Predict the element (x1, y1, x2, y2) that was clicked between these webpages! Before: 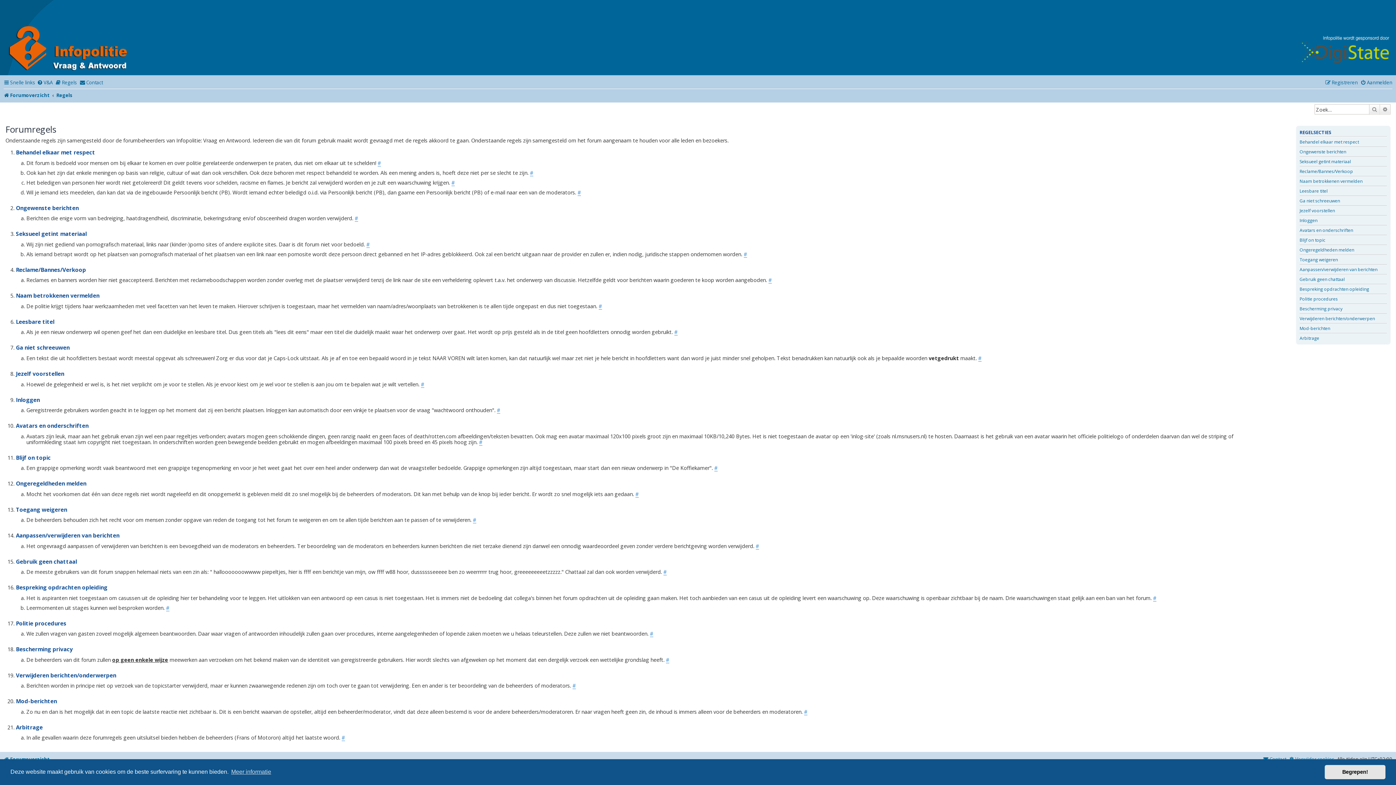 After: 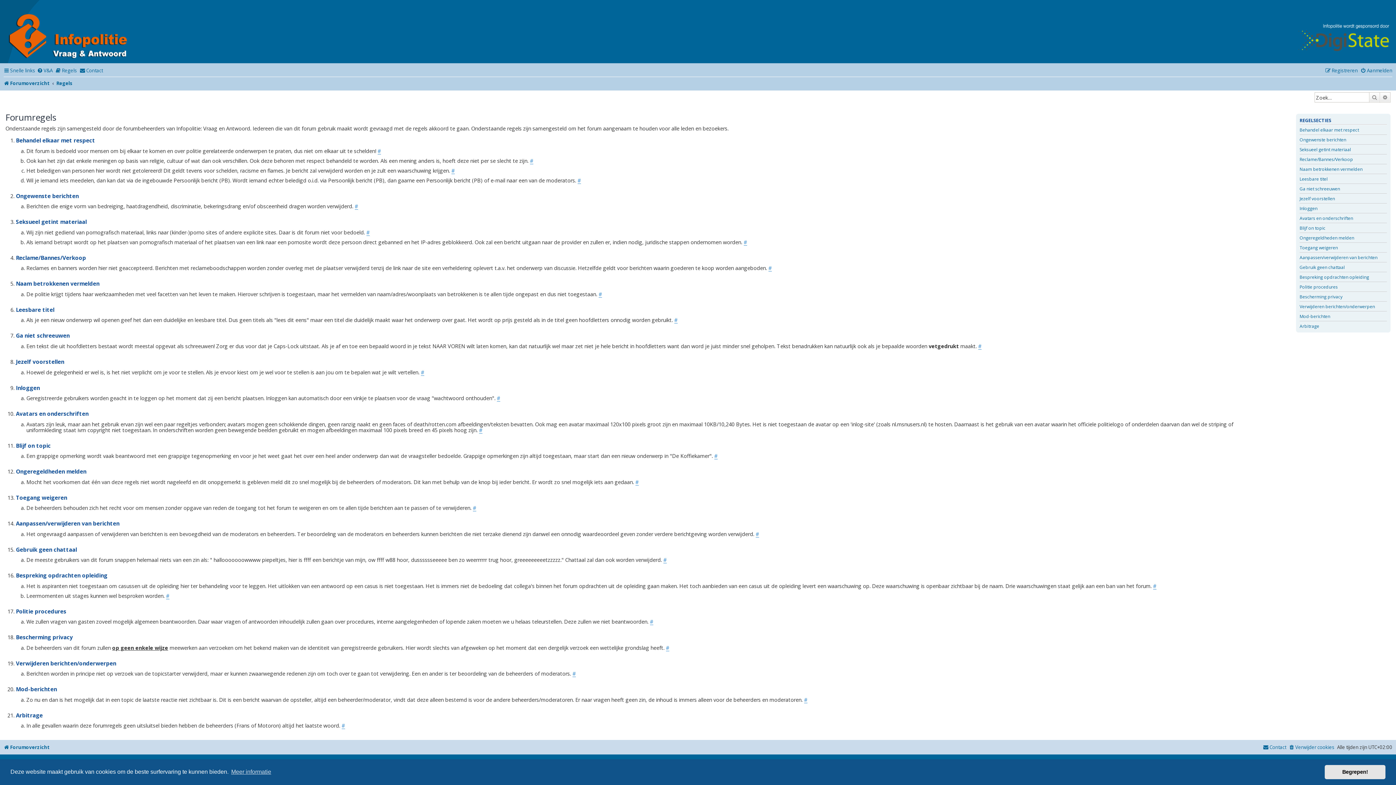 Action: label: Verwijderen berichten/onderwerpen bbox: (1300, 315, 1375, 321)